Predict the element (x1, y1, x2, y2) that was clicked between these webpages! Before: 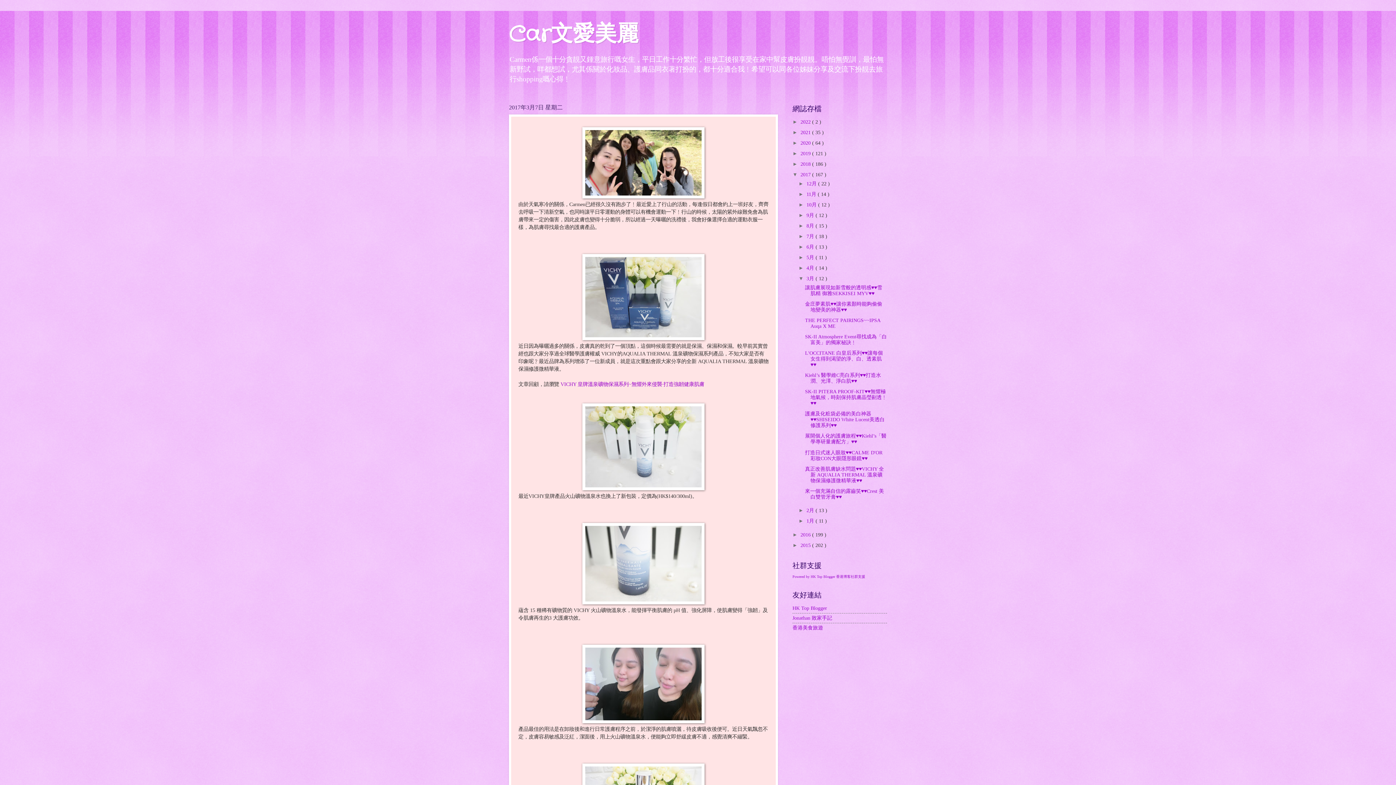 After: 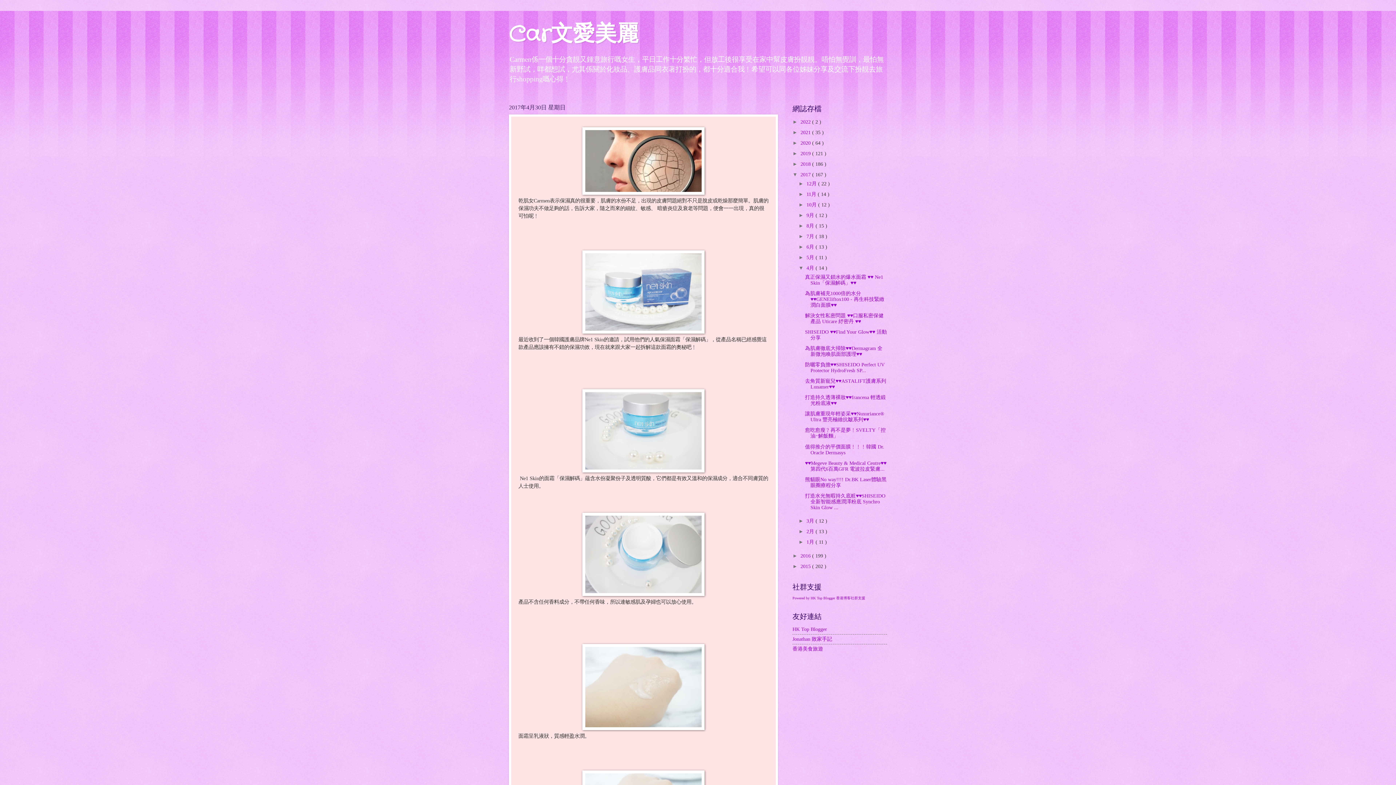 Action: label: 4月  bbox: (806, 265, 815, 271)